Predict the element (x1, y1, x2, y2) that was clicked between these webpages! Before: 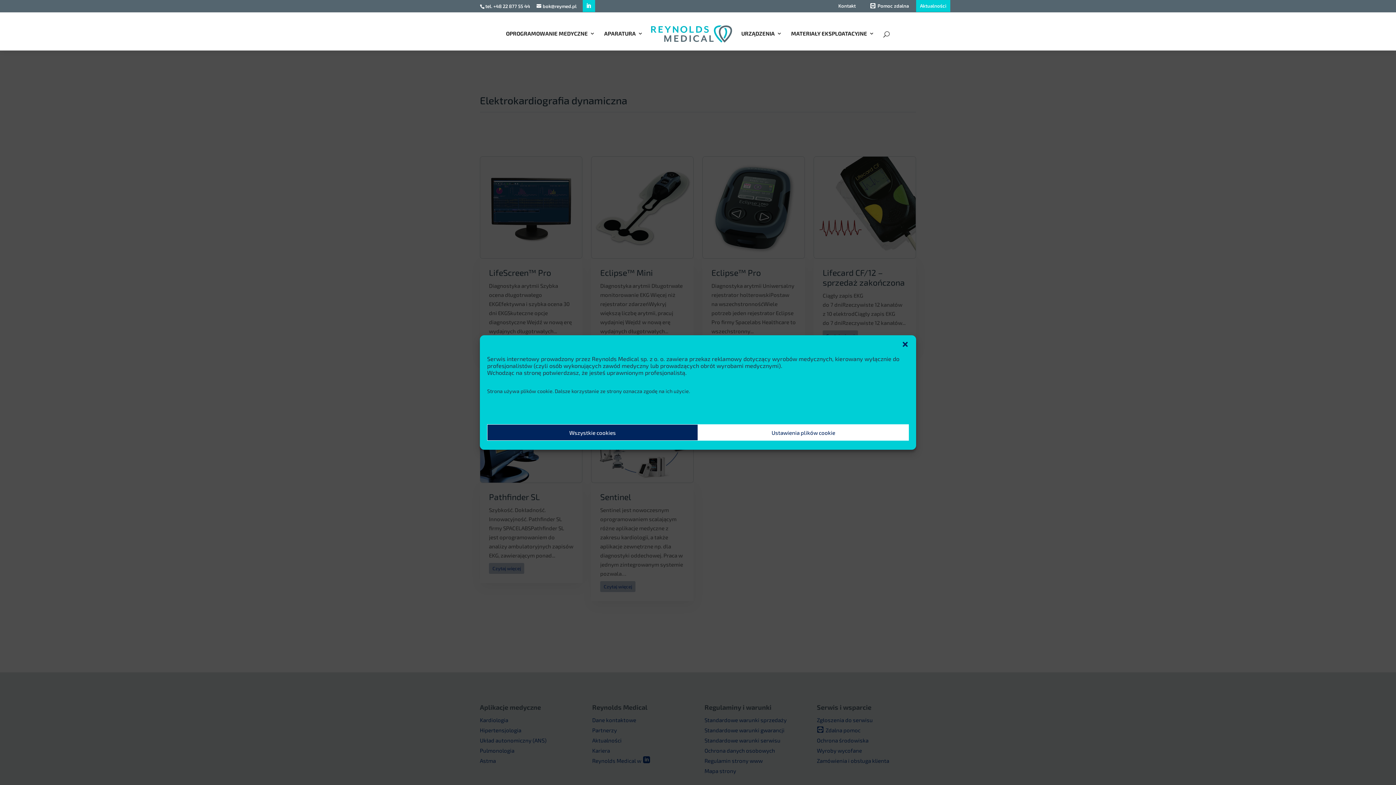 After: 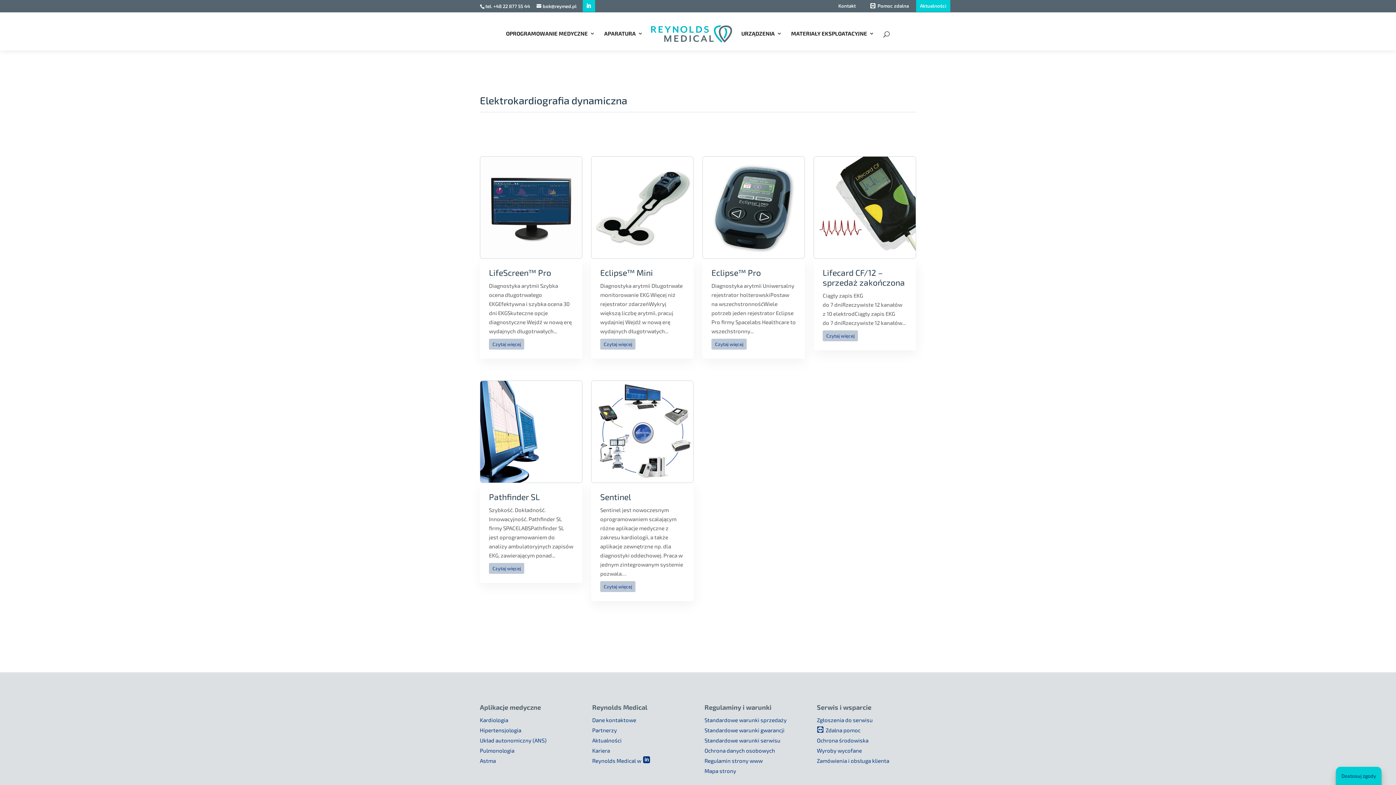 Action: bbox: (901, 340, 909, 348) label: Close dialog